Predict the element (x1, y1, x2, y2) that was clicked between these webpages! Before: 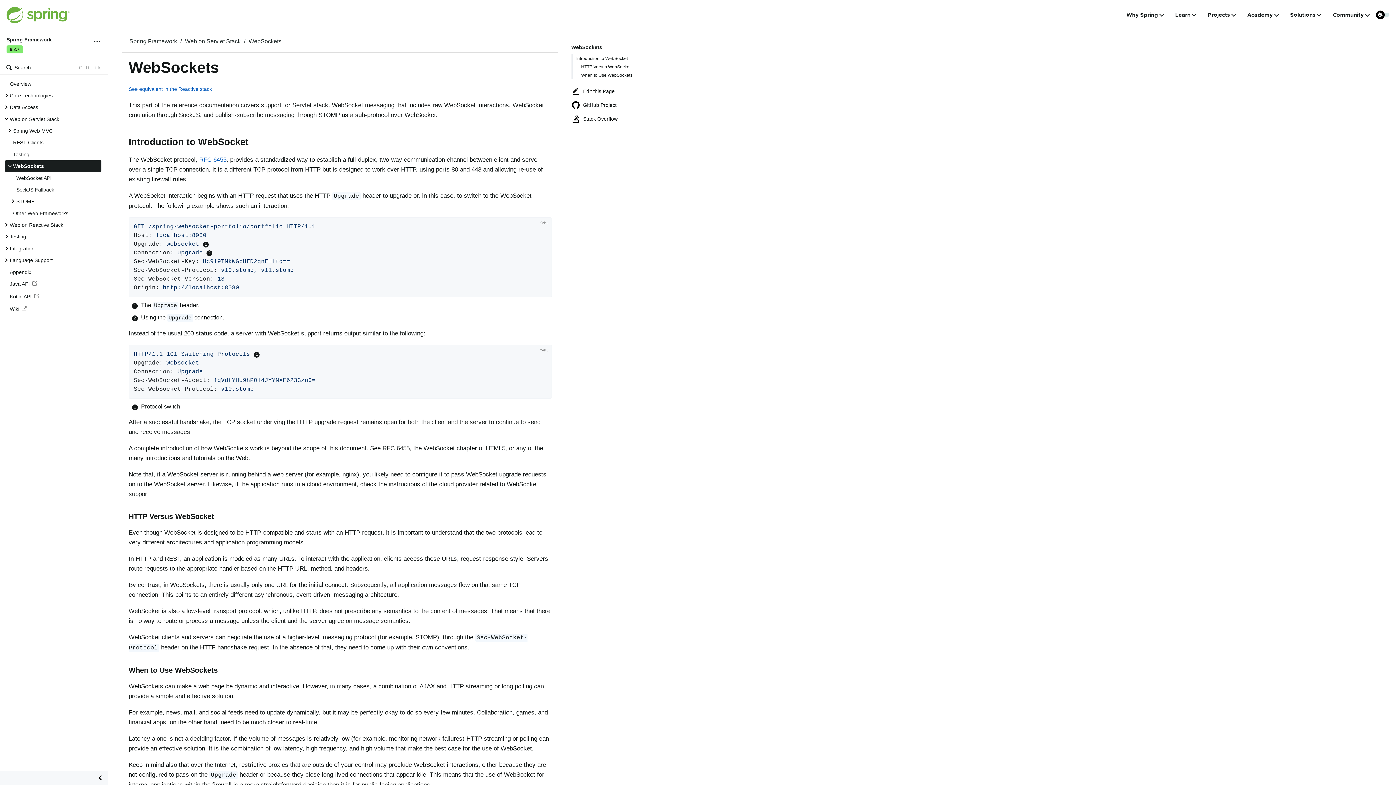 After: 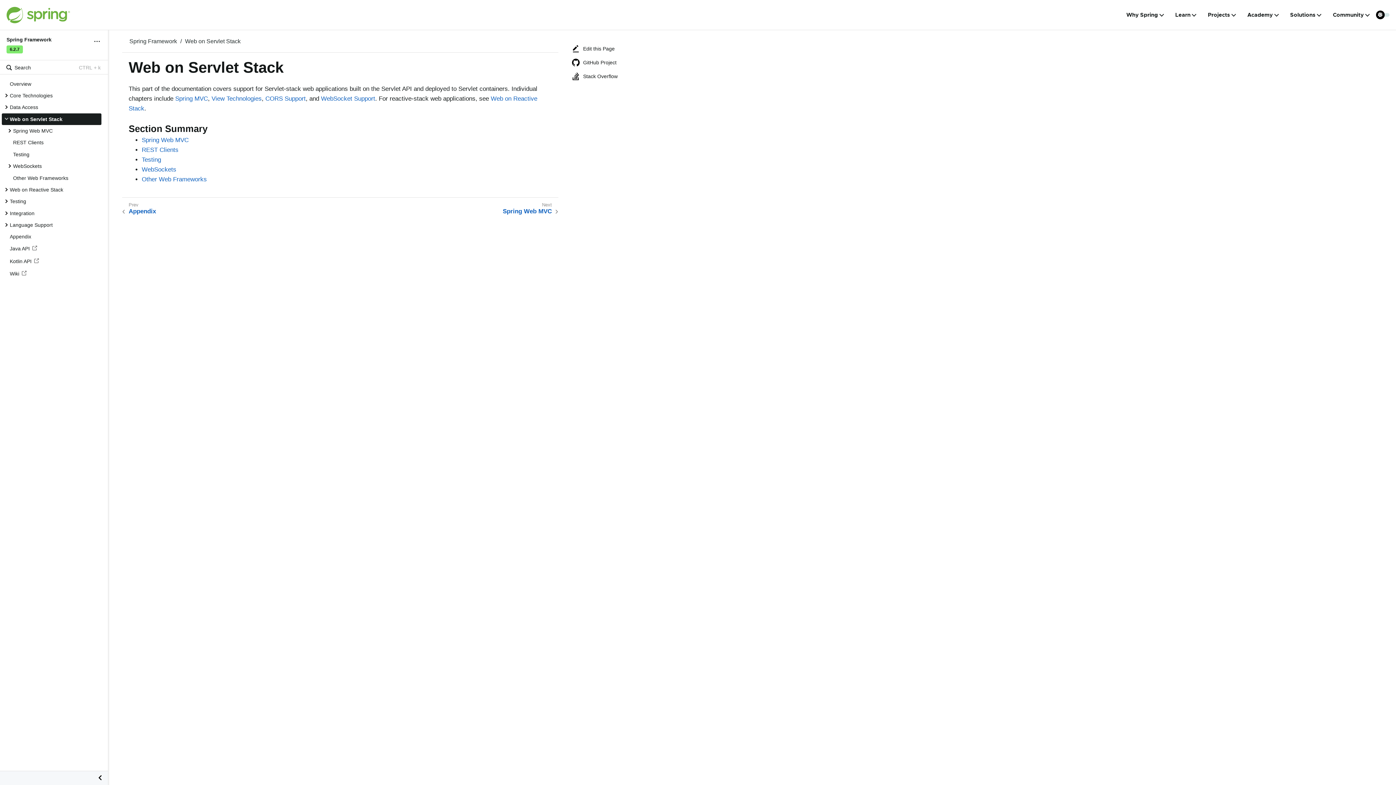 Action: label: Web on Servlet Stack bbox: (185, 38, 240, 44)